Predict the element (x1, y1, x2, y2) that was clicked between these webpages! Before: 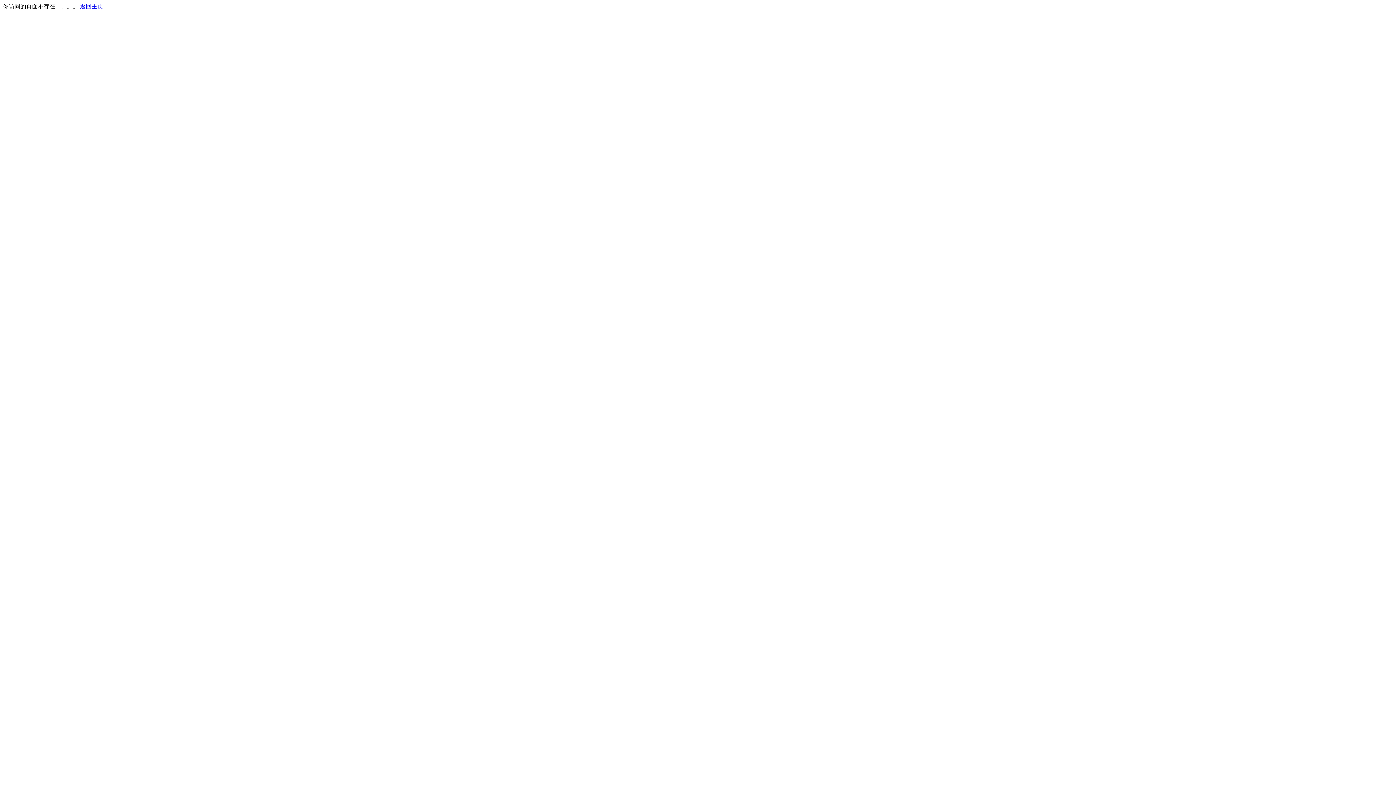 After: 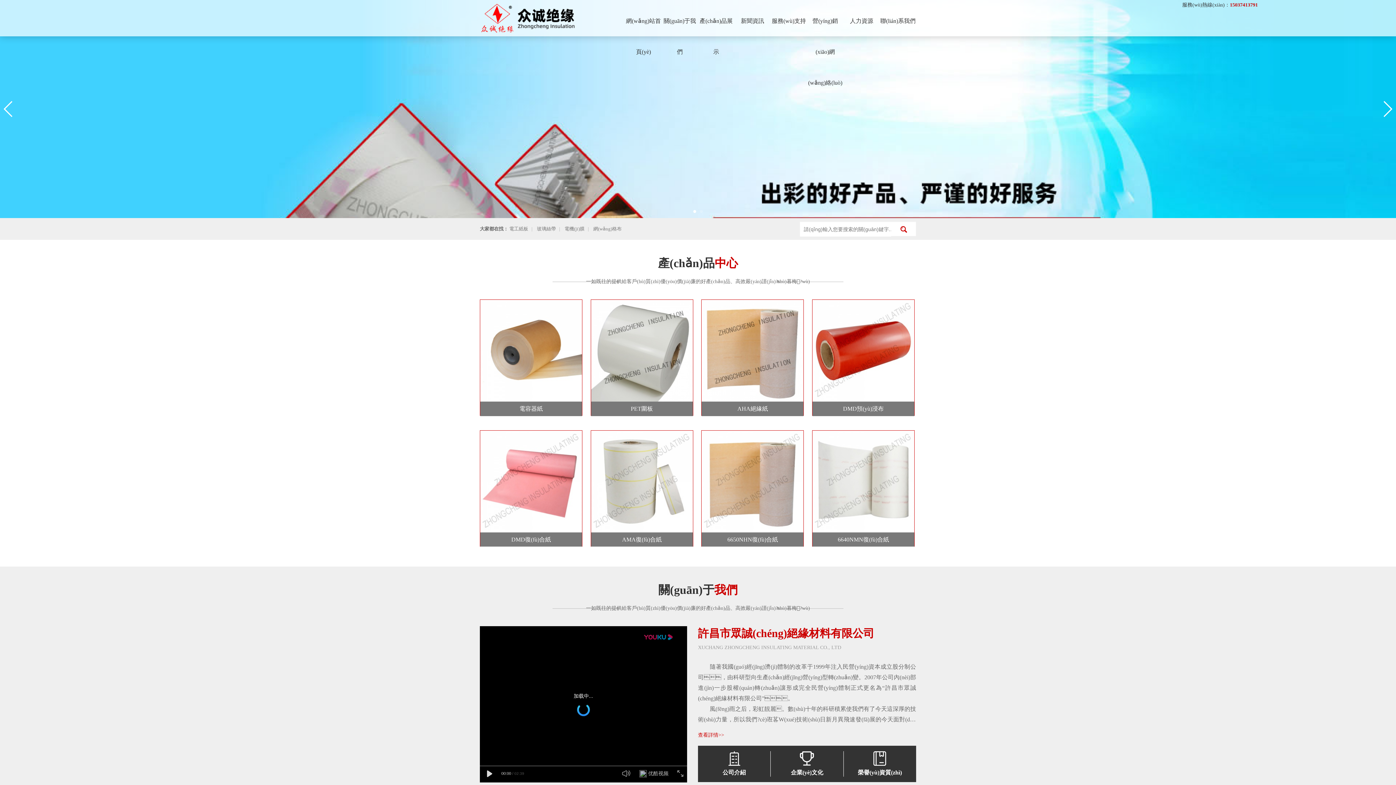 Action: bbox: (80, 3, 103, 9) label: 返回主页